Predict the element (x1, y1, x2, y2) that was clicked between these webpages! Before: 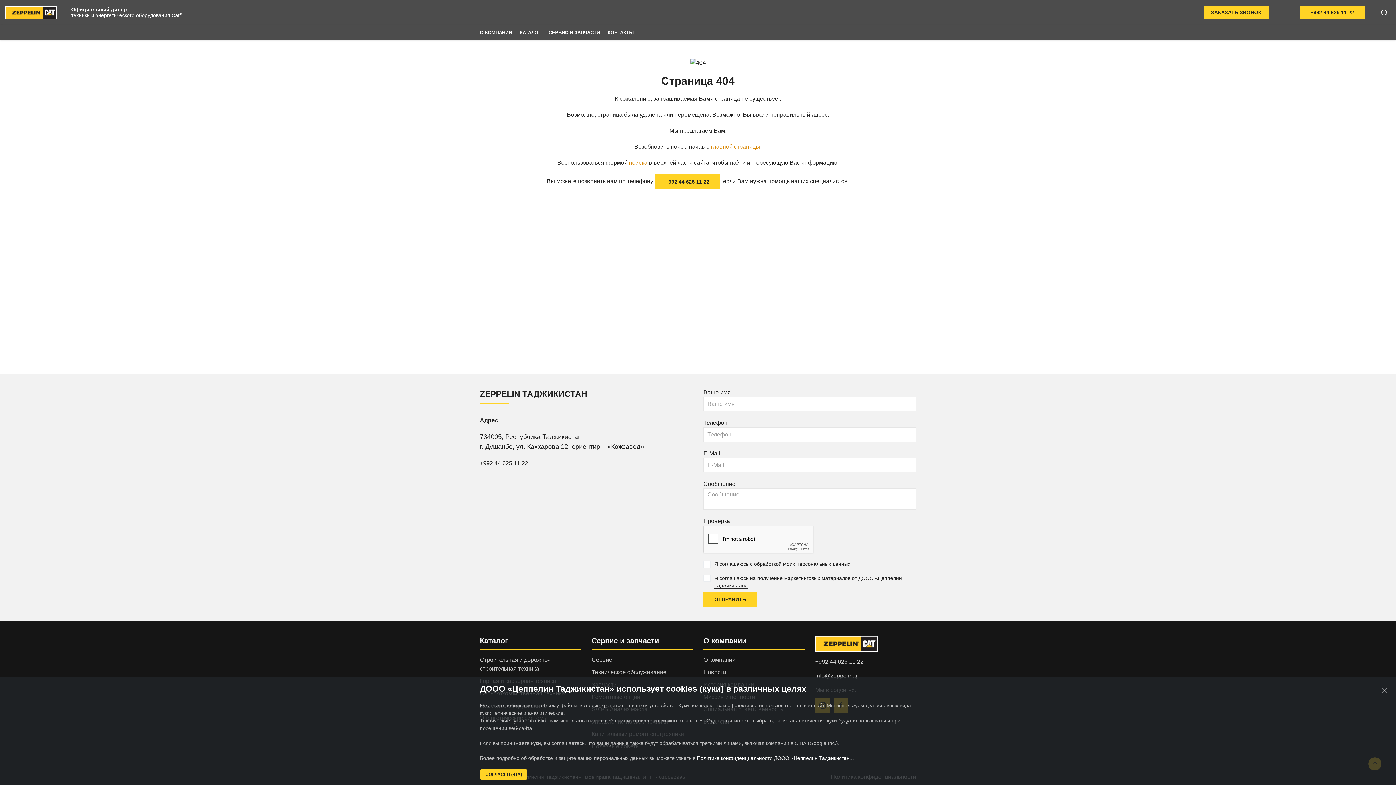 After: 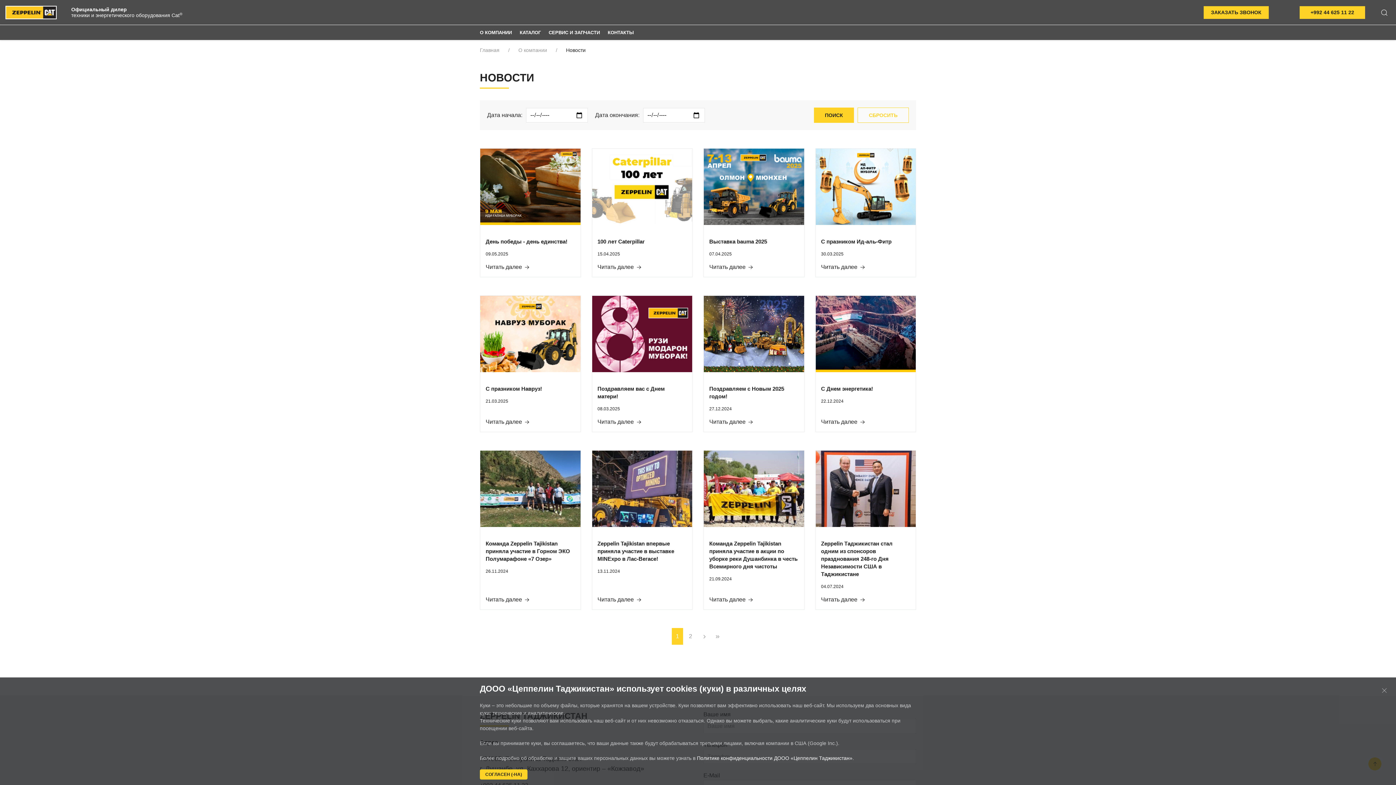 Action: label: Новости bbox: (703, 669, 726, 675)